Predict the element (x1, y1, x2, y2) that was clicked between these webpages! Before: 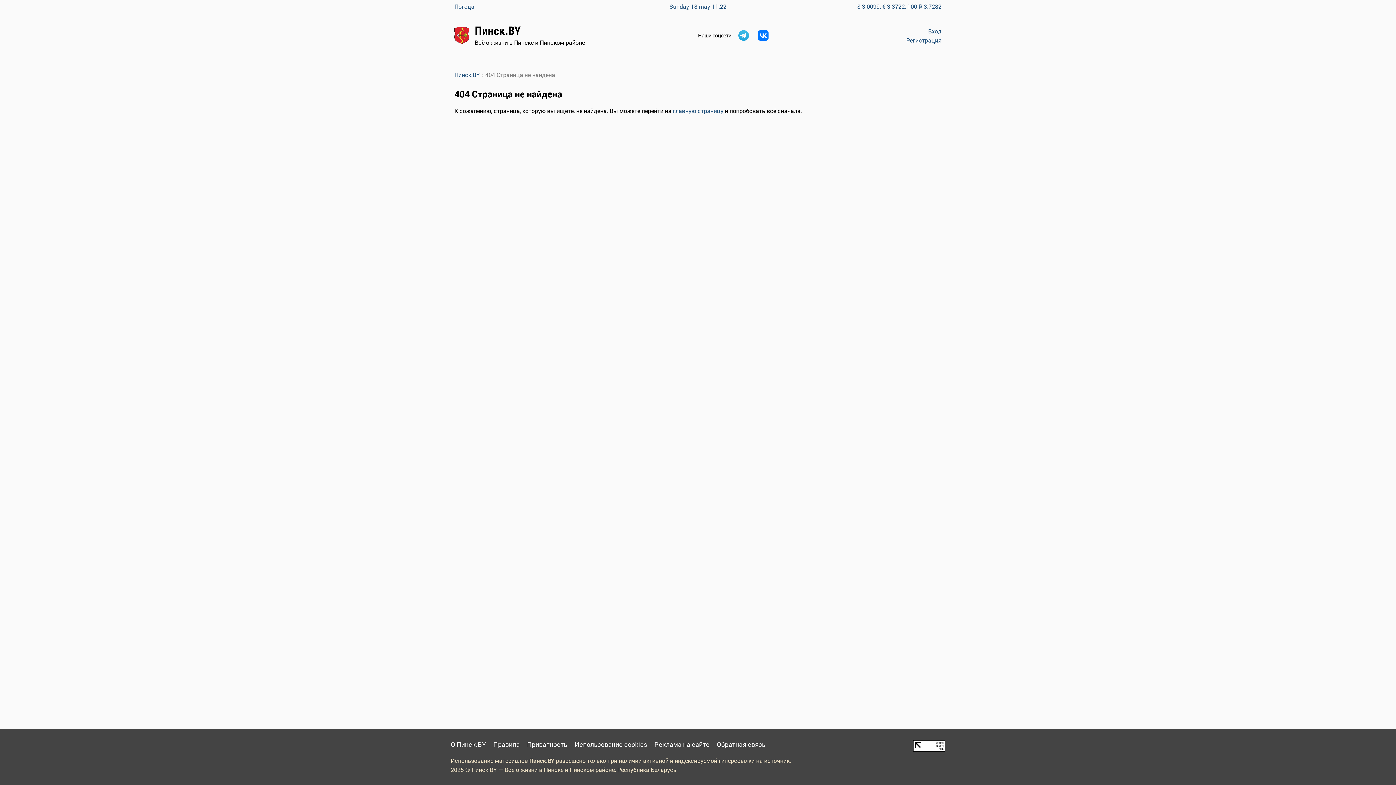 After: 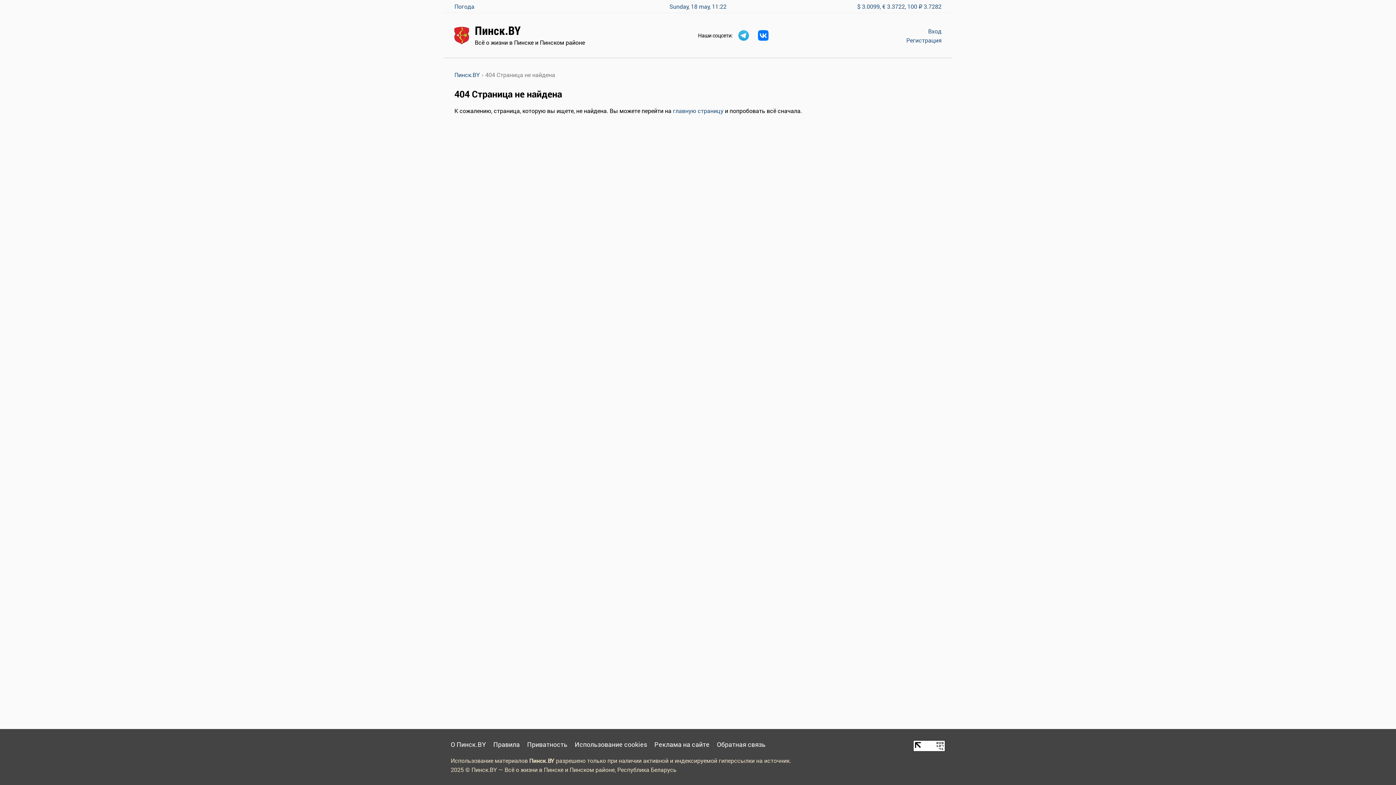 Action: bbox: (738, 30, 749, 40)